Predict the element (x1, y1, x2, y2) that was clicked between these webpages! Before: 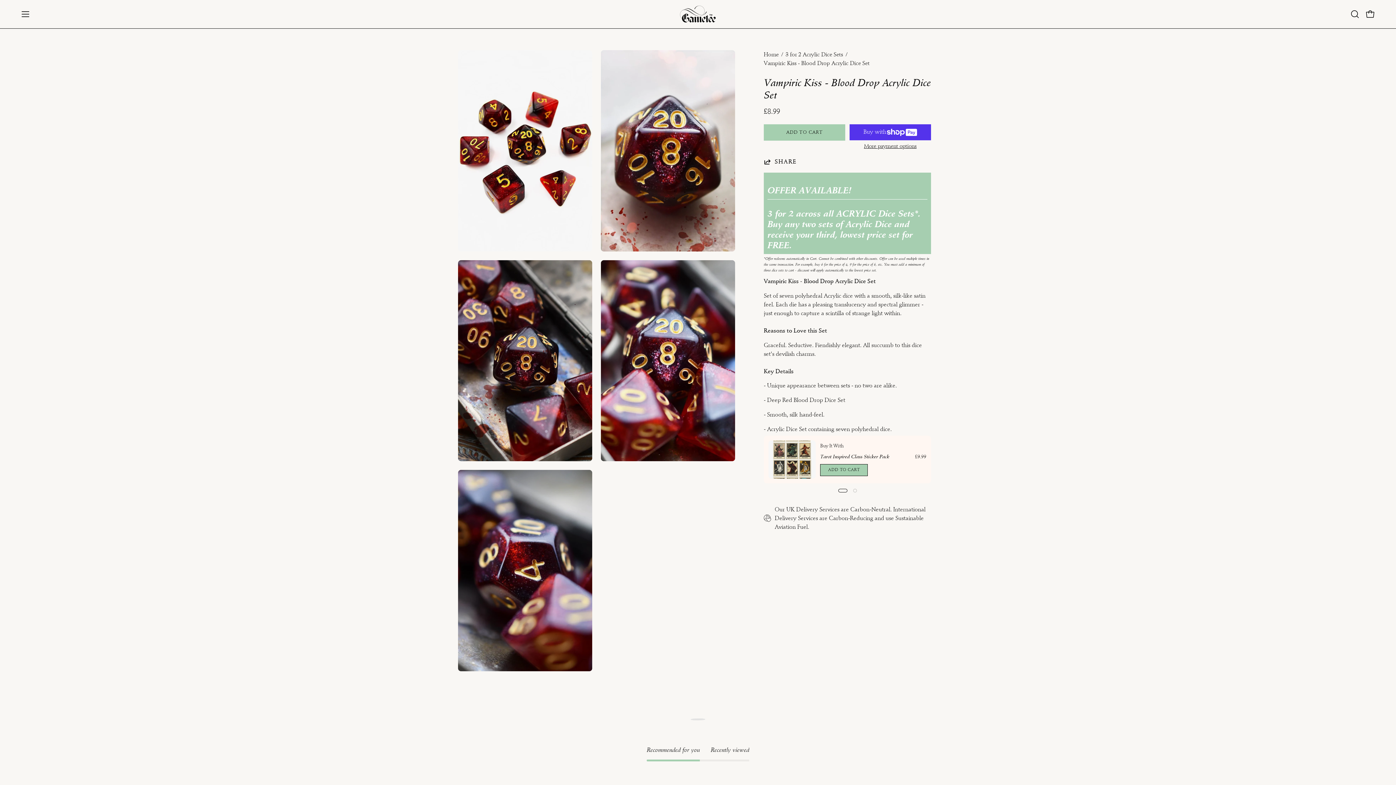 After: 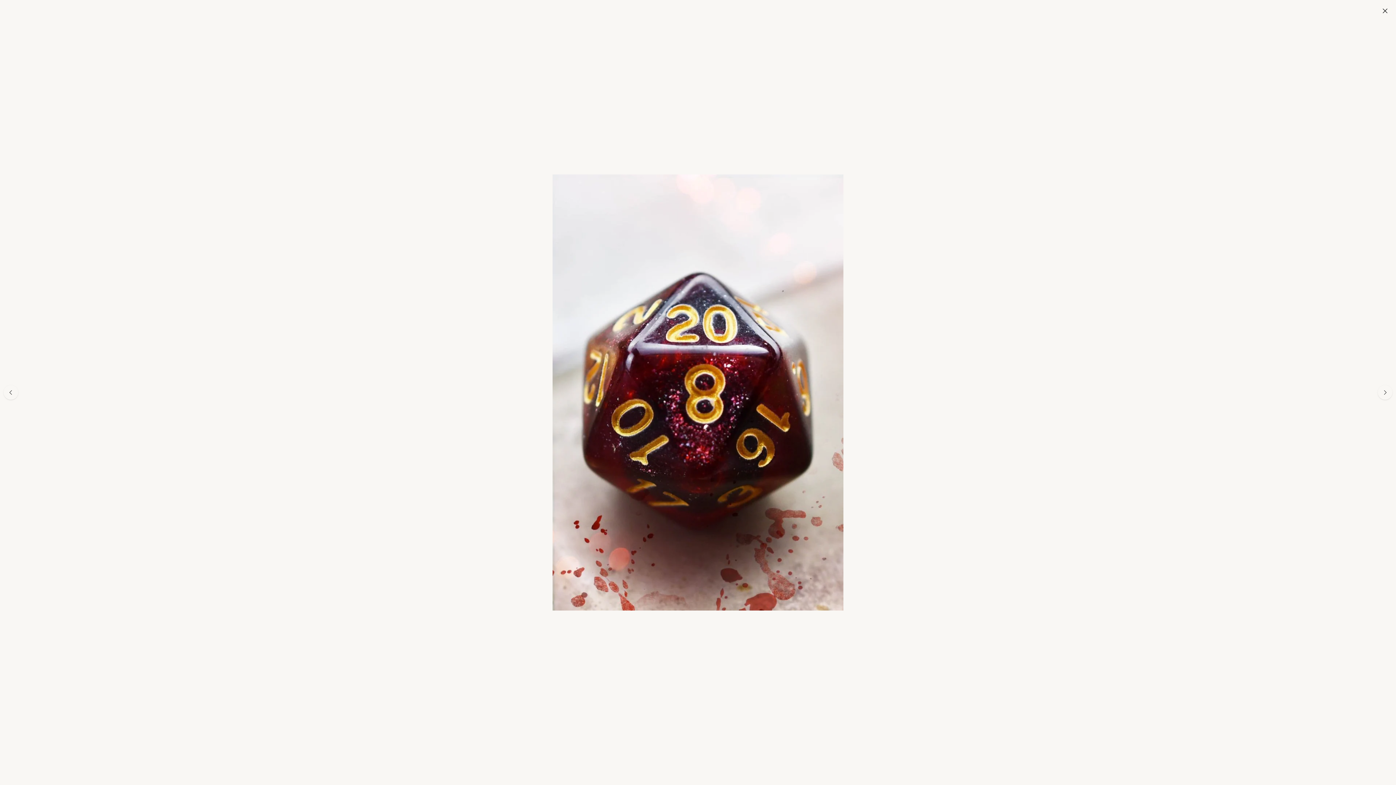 Action: bbox: (601, 50, 735, 251) label: Open image lightbox